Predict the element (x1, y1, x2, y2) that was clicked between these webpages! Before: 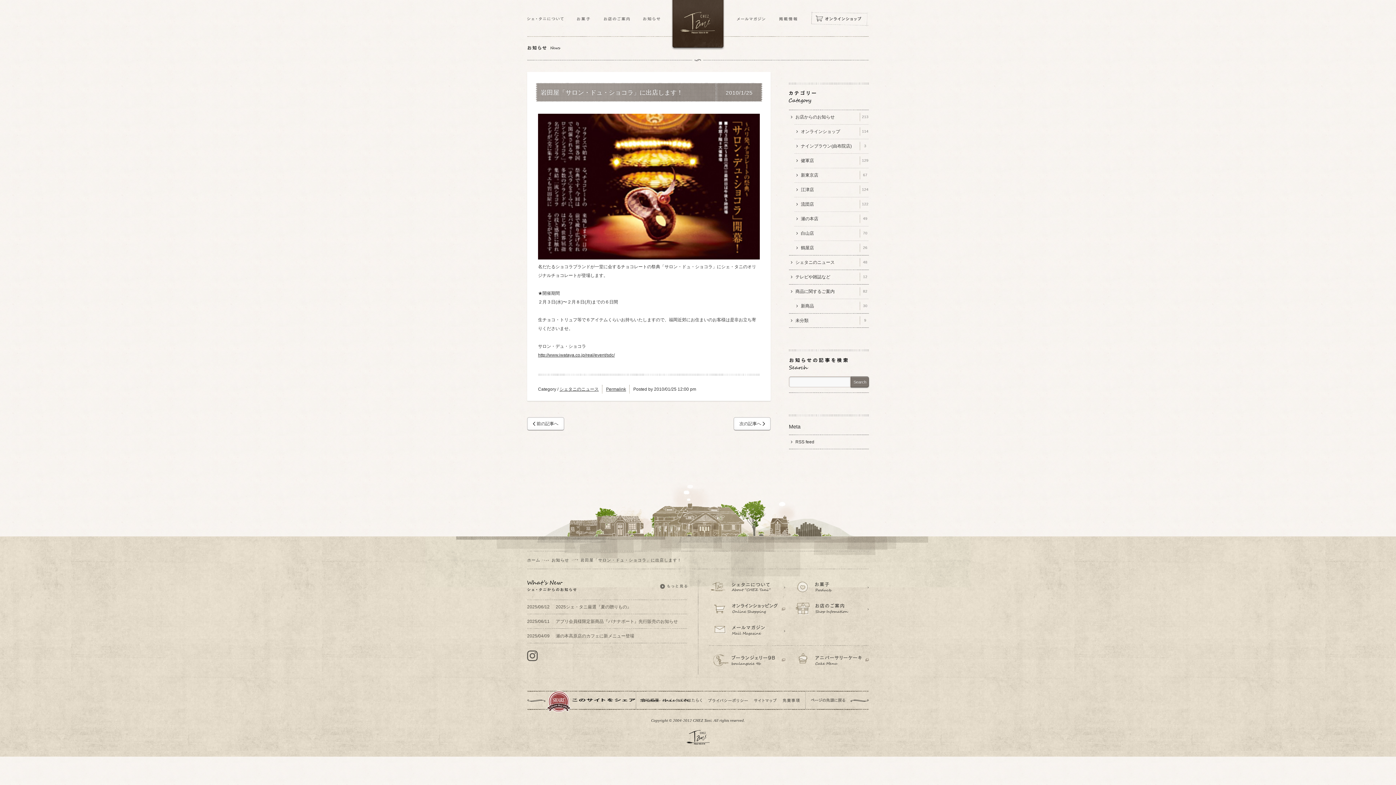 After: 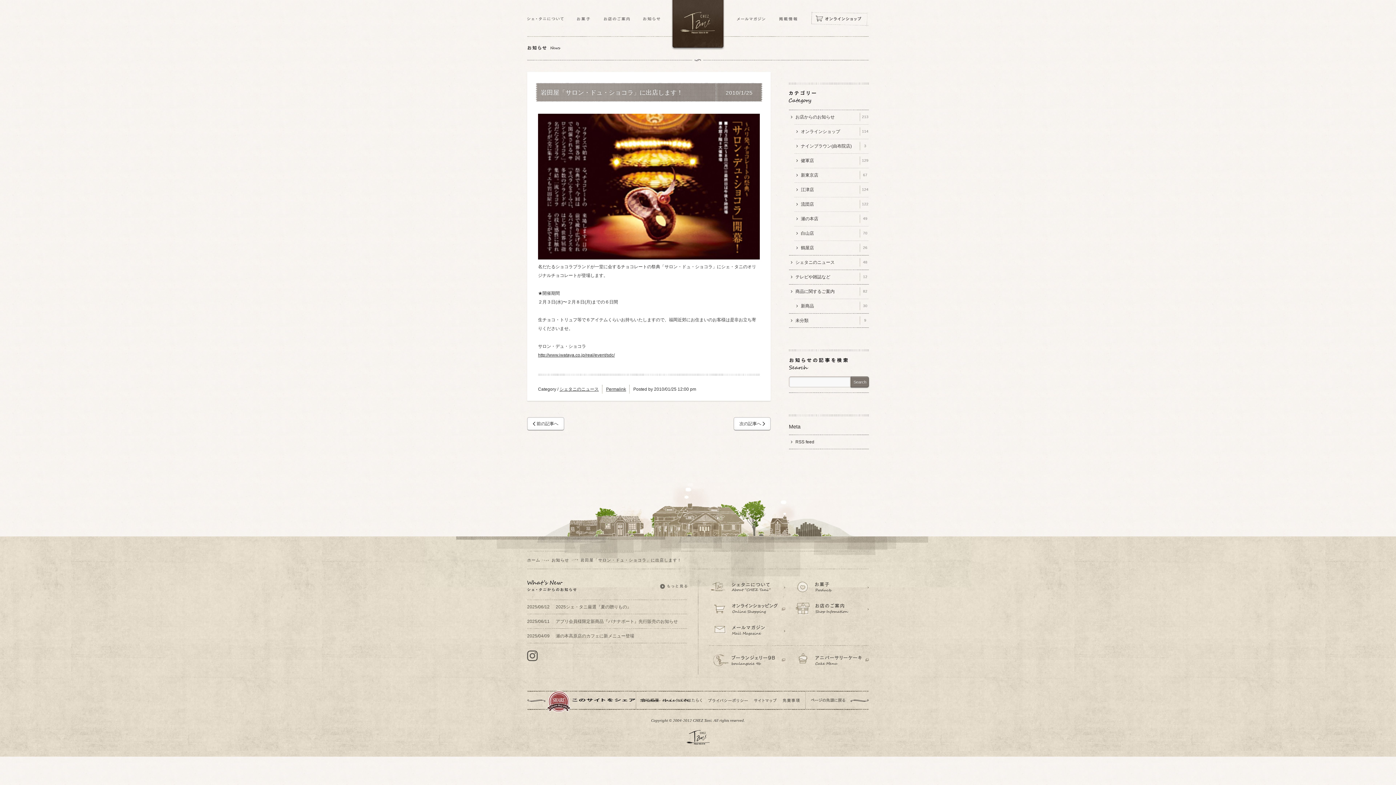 Action: label: 岩田屋「サロン・ドュ・ショコラ」に出店します！ bbox: (540, 89, 713, 96)